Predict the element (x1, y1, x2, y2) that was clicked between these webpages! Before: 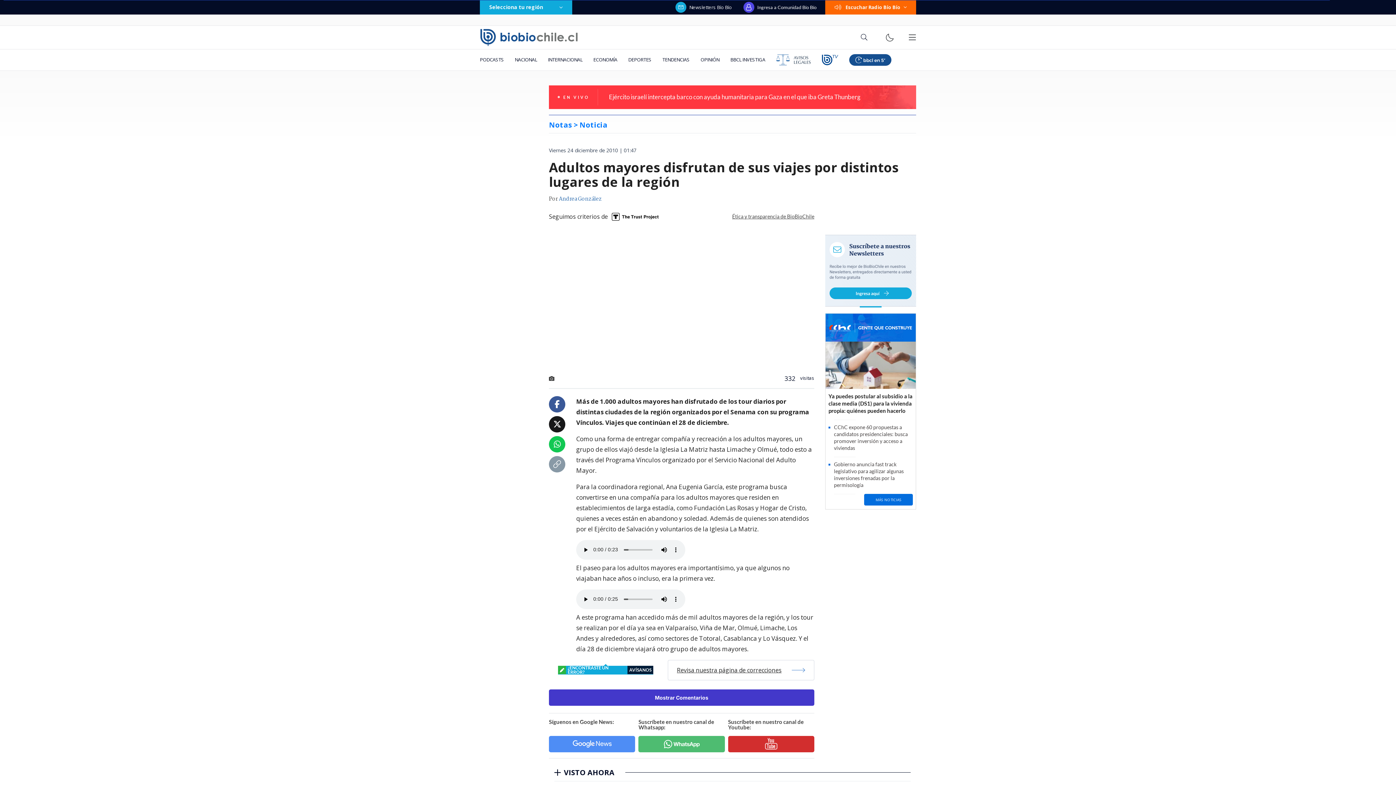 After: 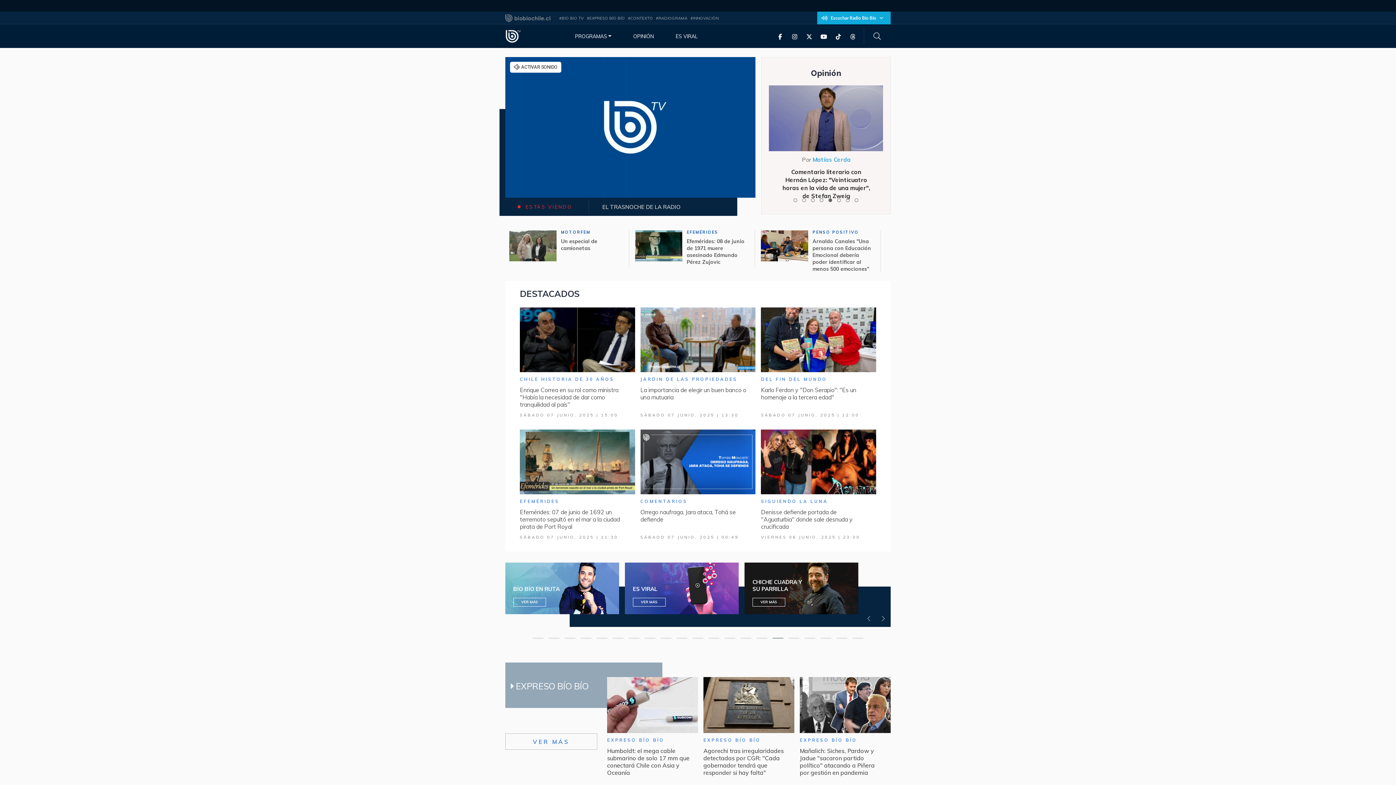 Action: bbox: (816, 49, 844, 70)